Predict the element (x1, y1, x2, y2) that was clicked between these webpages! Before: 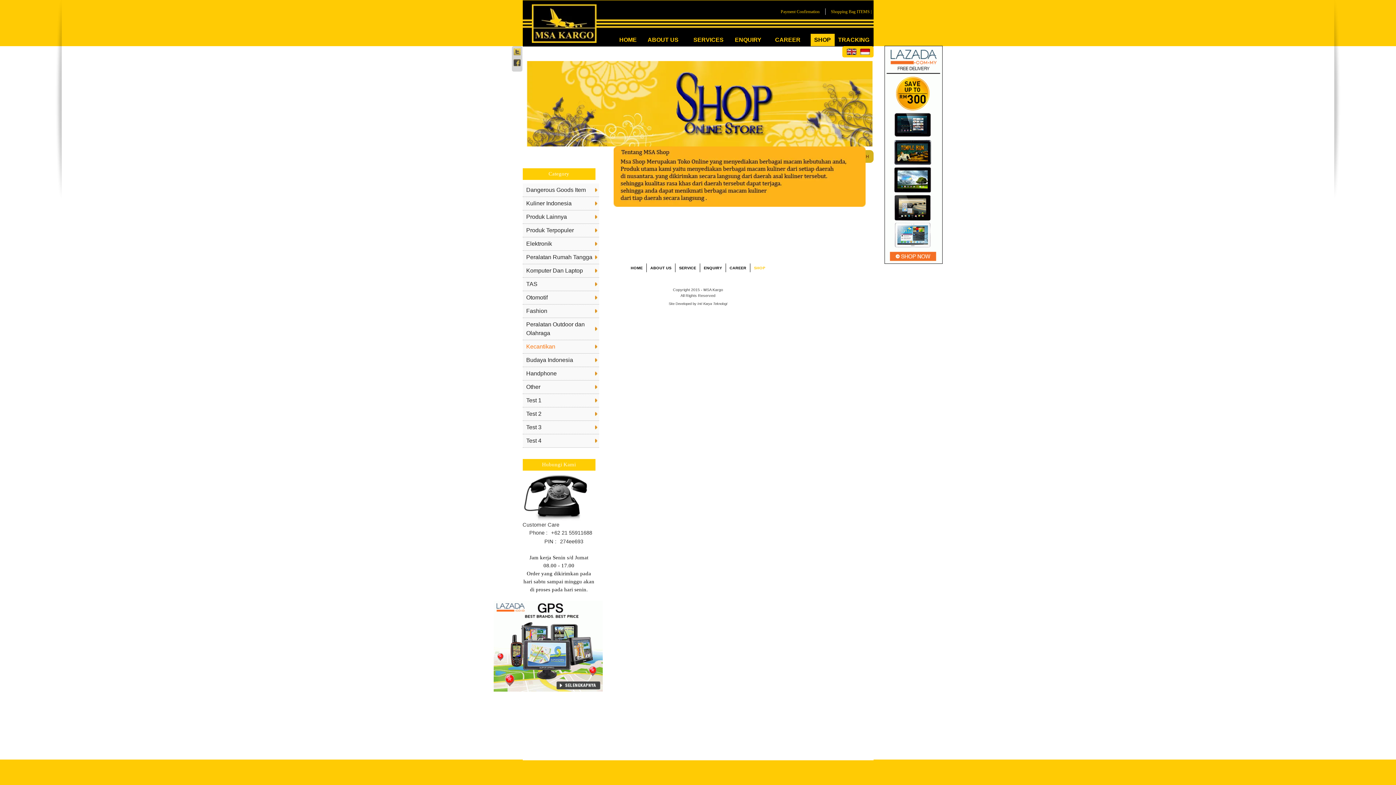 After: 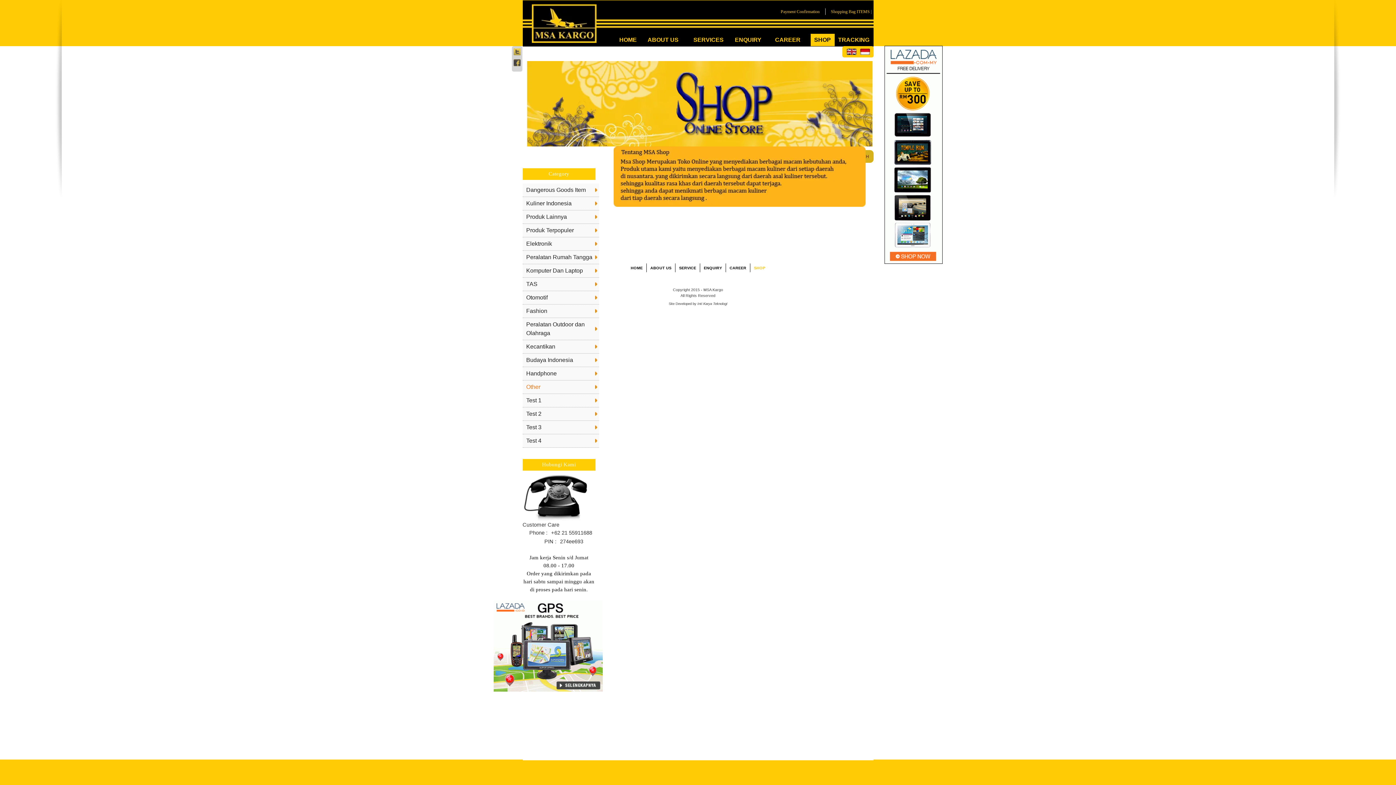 Action: label: Other bbox: (522, 380, 599, 394)